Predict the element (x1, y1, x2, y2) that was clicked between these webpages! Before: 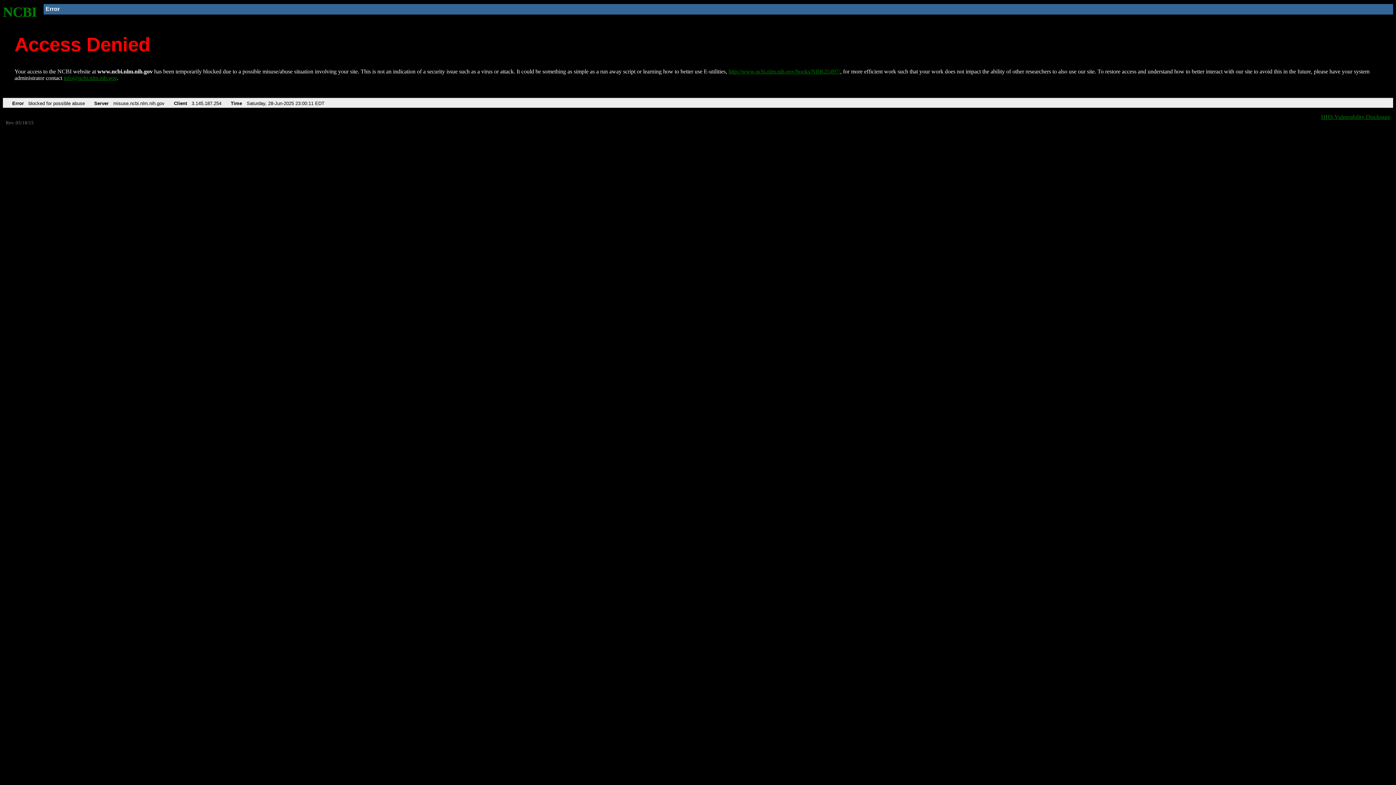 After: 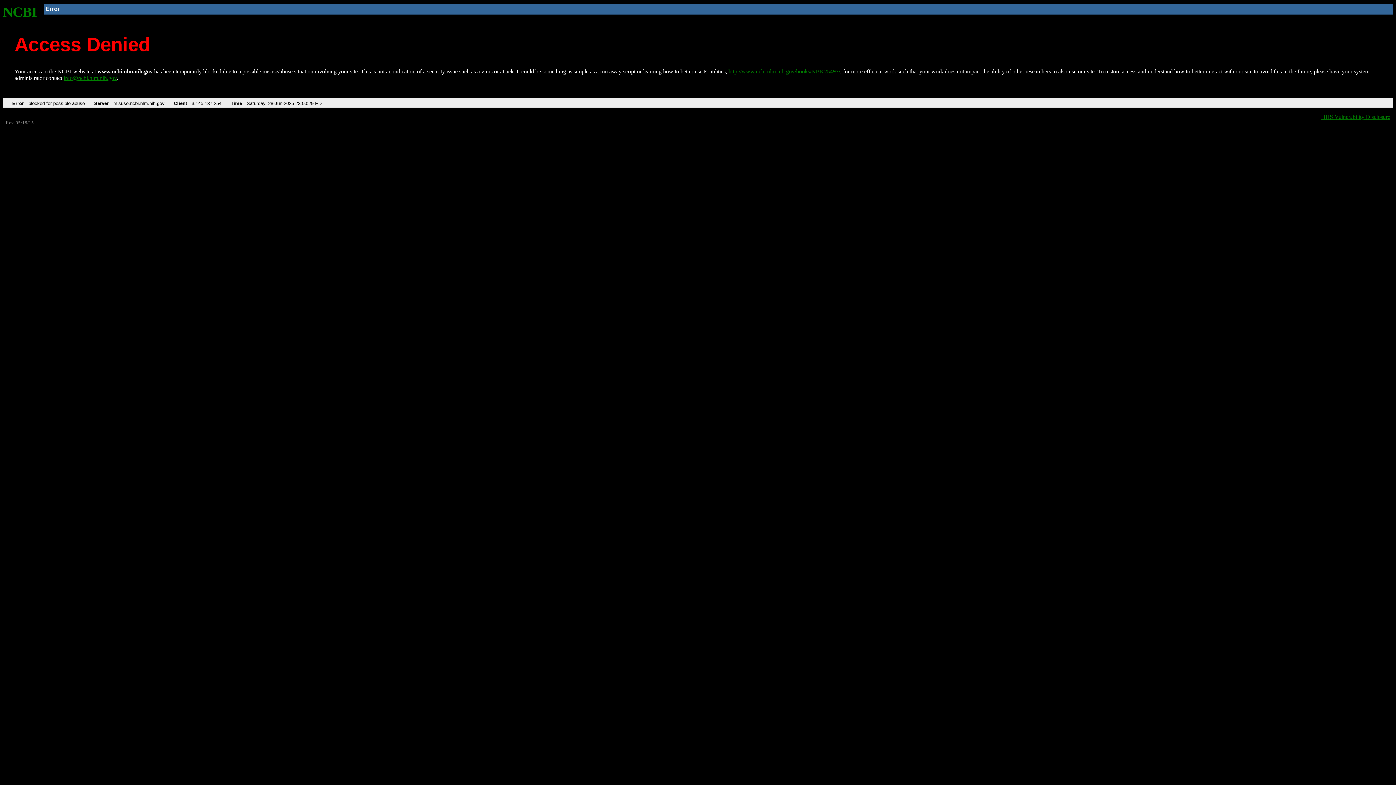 Action: bbox: (728, 68, 840, 74) label: http://www.ncbi.nlm.nih.gov/books/NBK25497/